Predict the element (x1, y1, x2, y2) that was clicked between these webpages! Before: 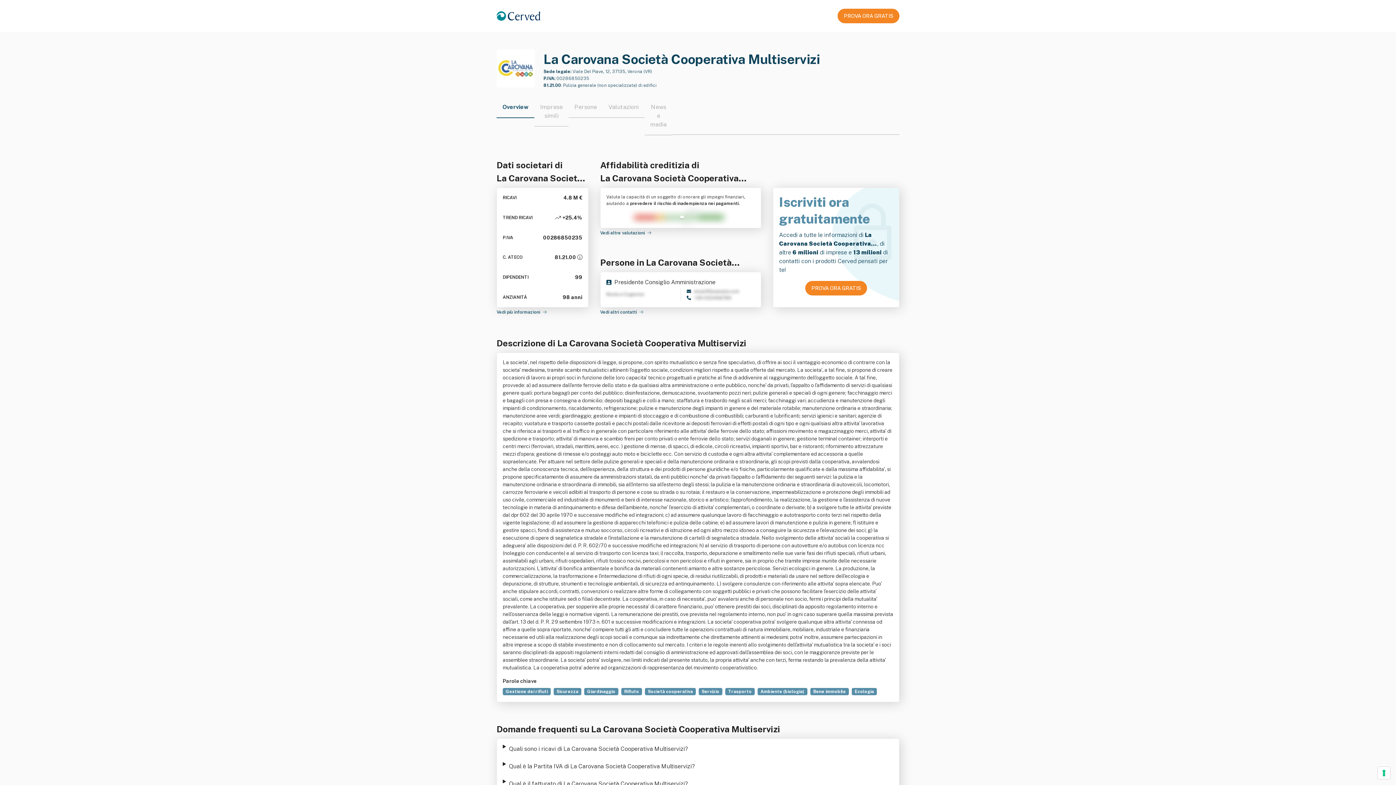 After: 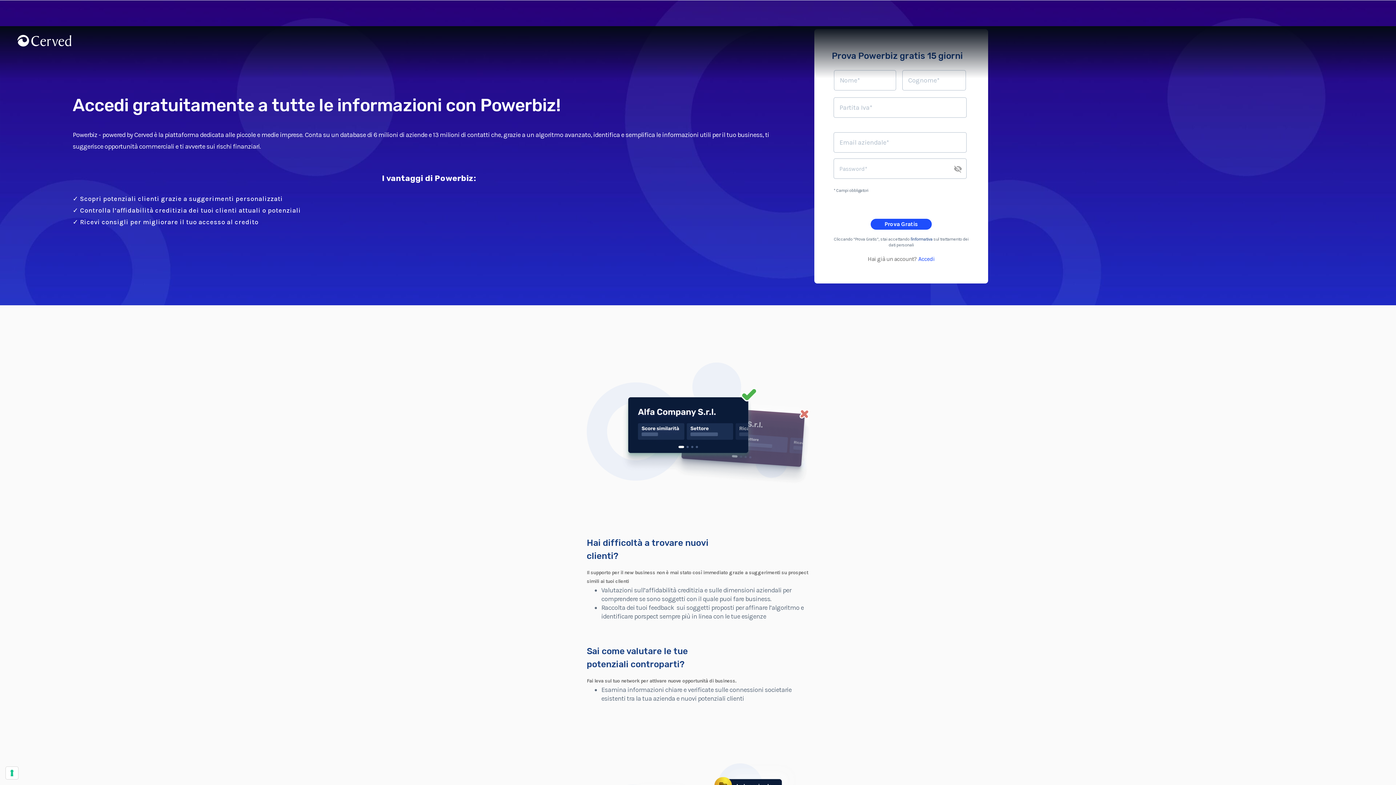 Action: label: Vedi più informazioni  bbox: (496, 309, 546, 314)